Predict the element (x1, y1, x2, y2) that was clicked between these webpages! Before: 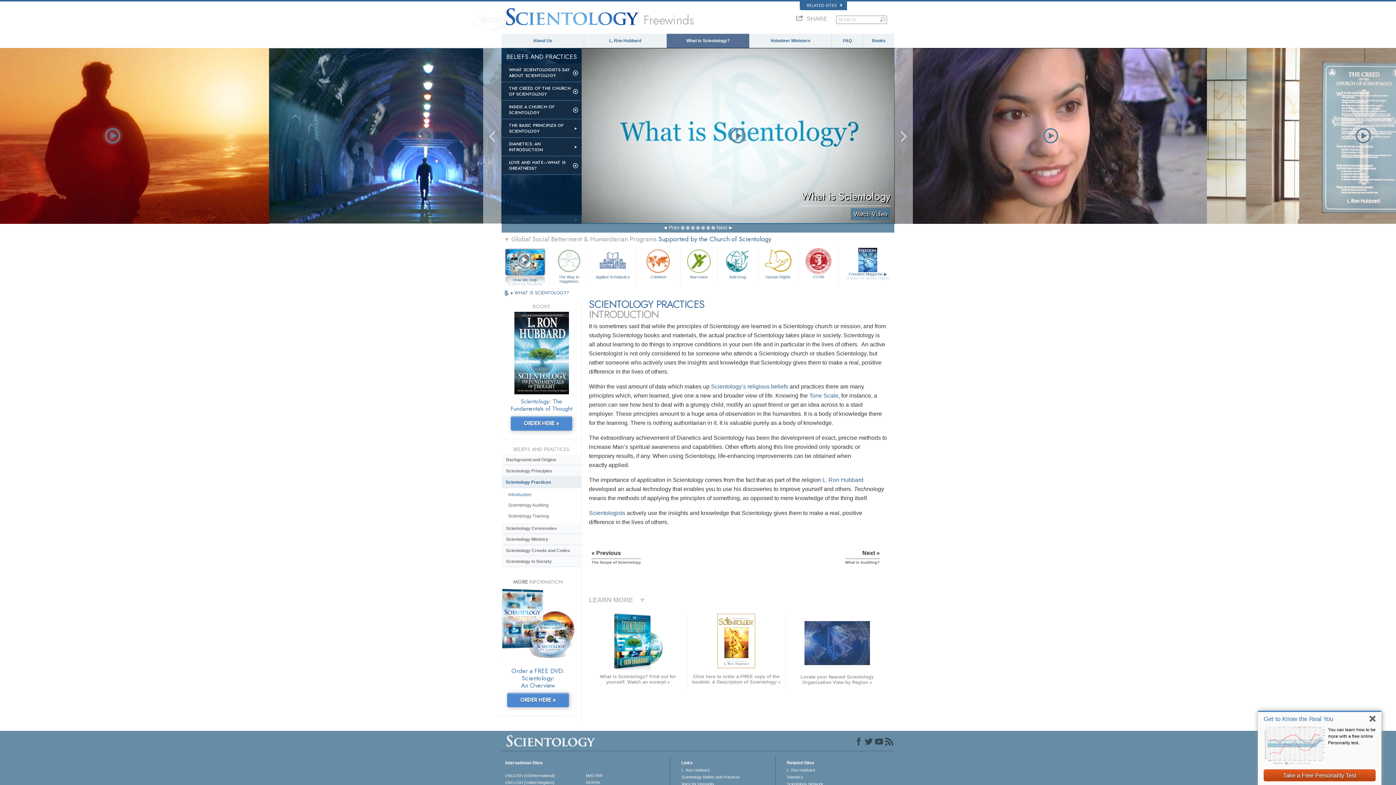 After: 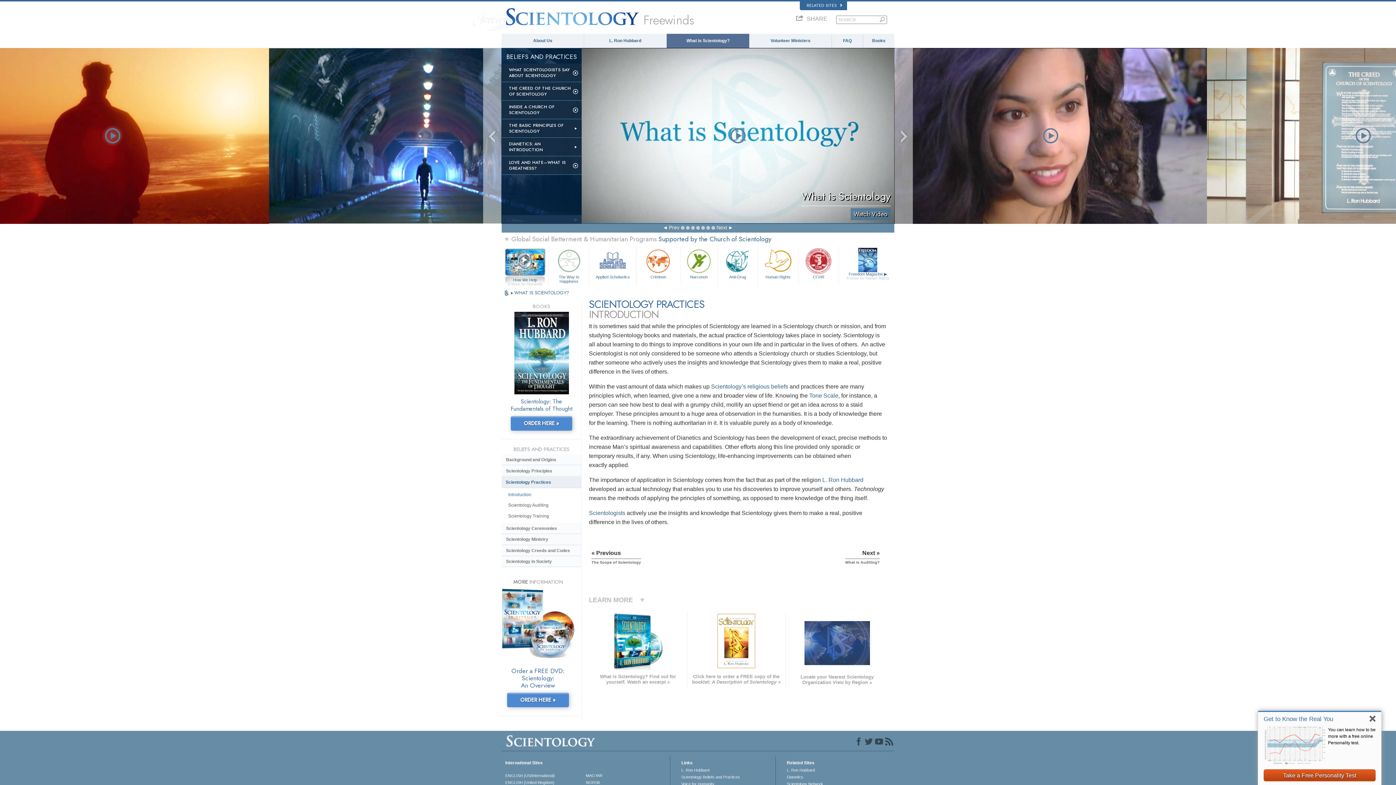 Action: label: BELIEFS AND PRACTICES bbox: (501, 50, 581, 63)